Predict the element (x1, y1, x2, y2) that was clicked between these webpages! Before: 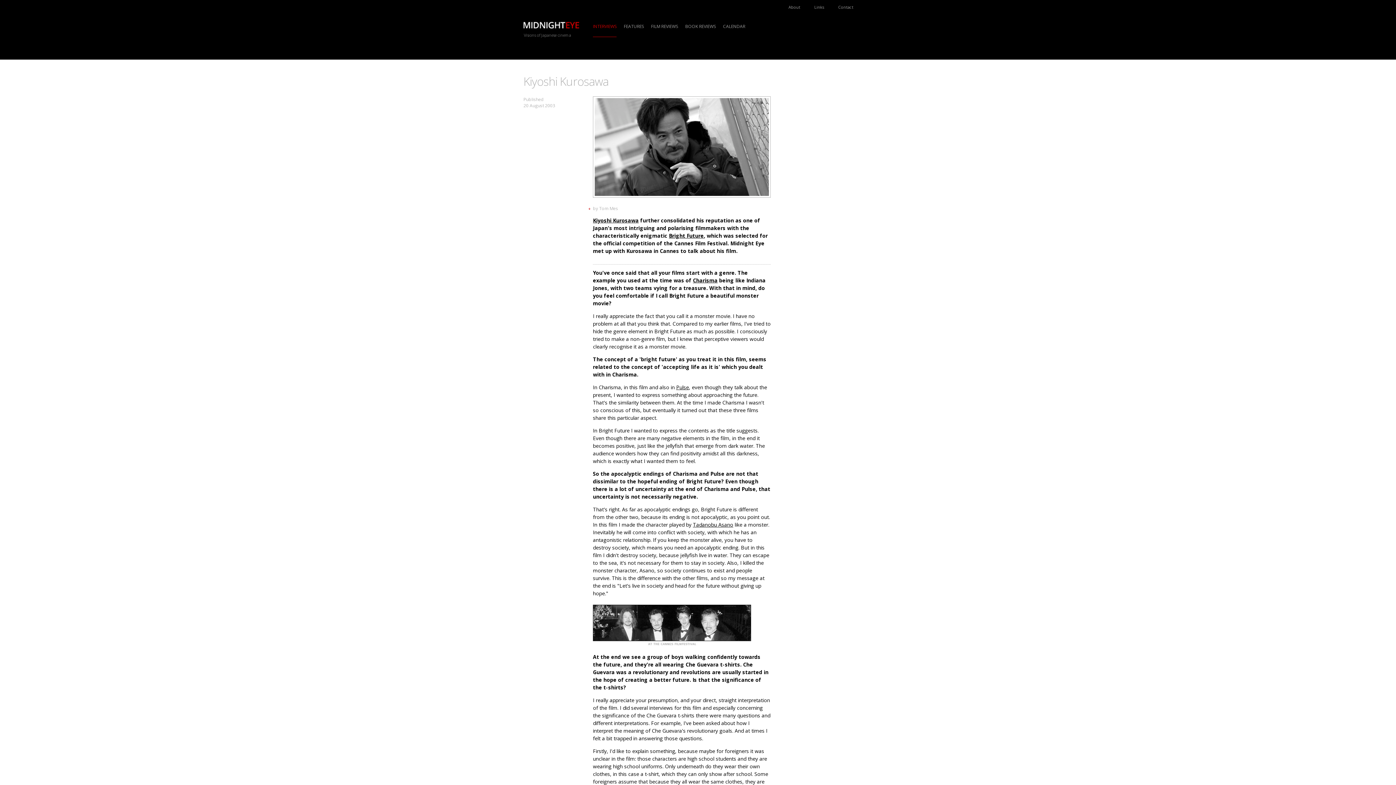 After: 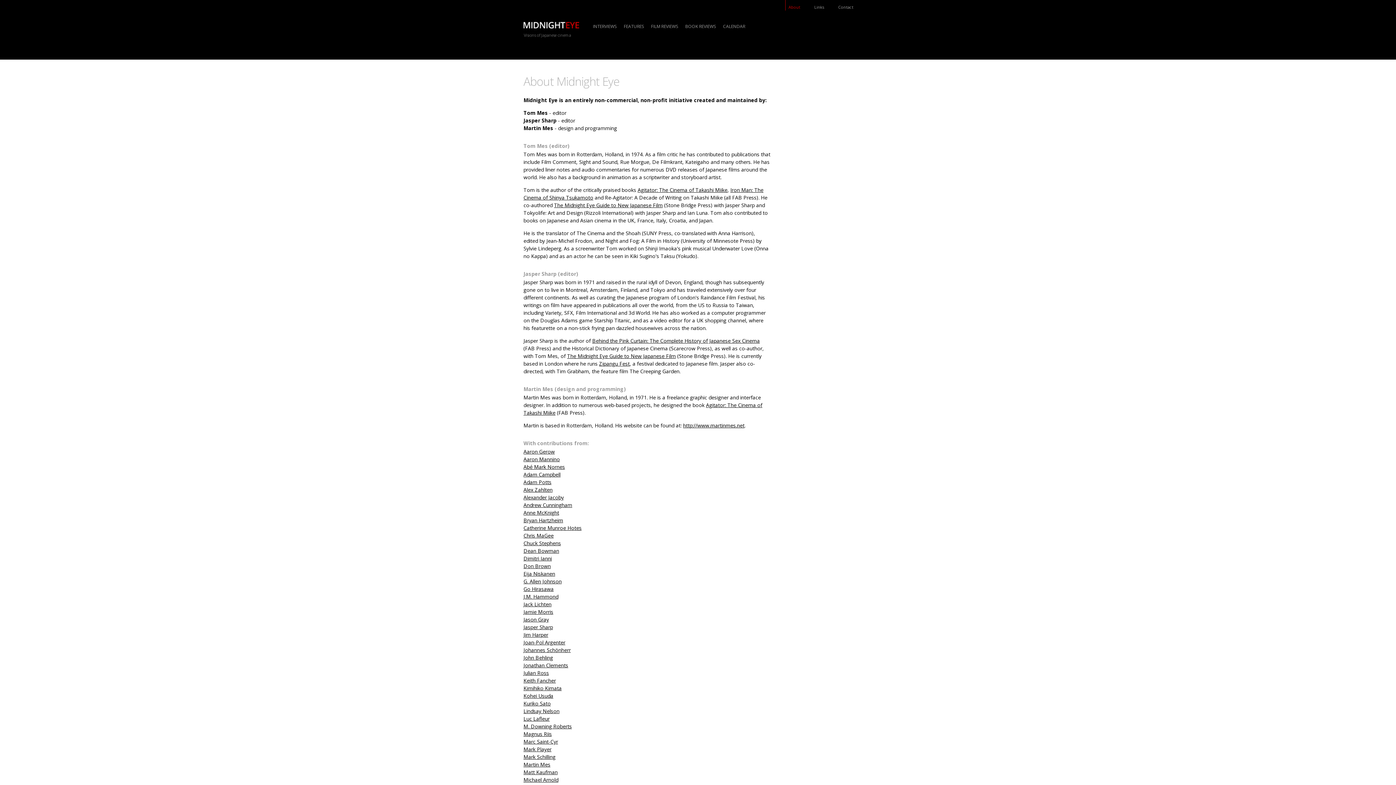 Action: label: About bbox: (785, 0, 811, 10)